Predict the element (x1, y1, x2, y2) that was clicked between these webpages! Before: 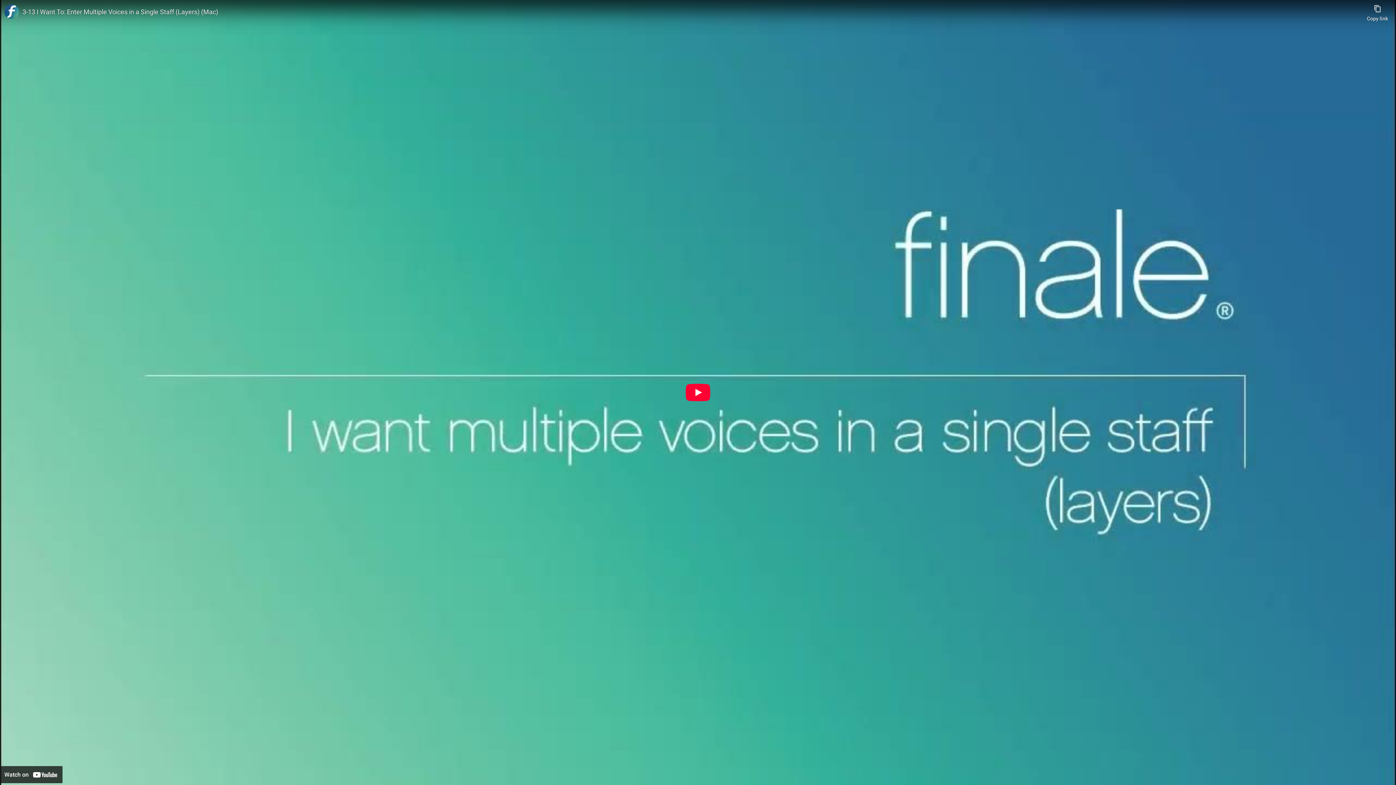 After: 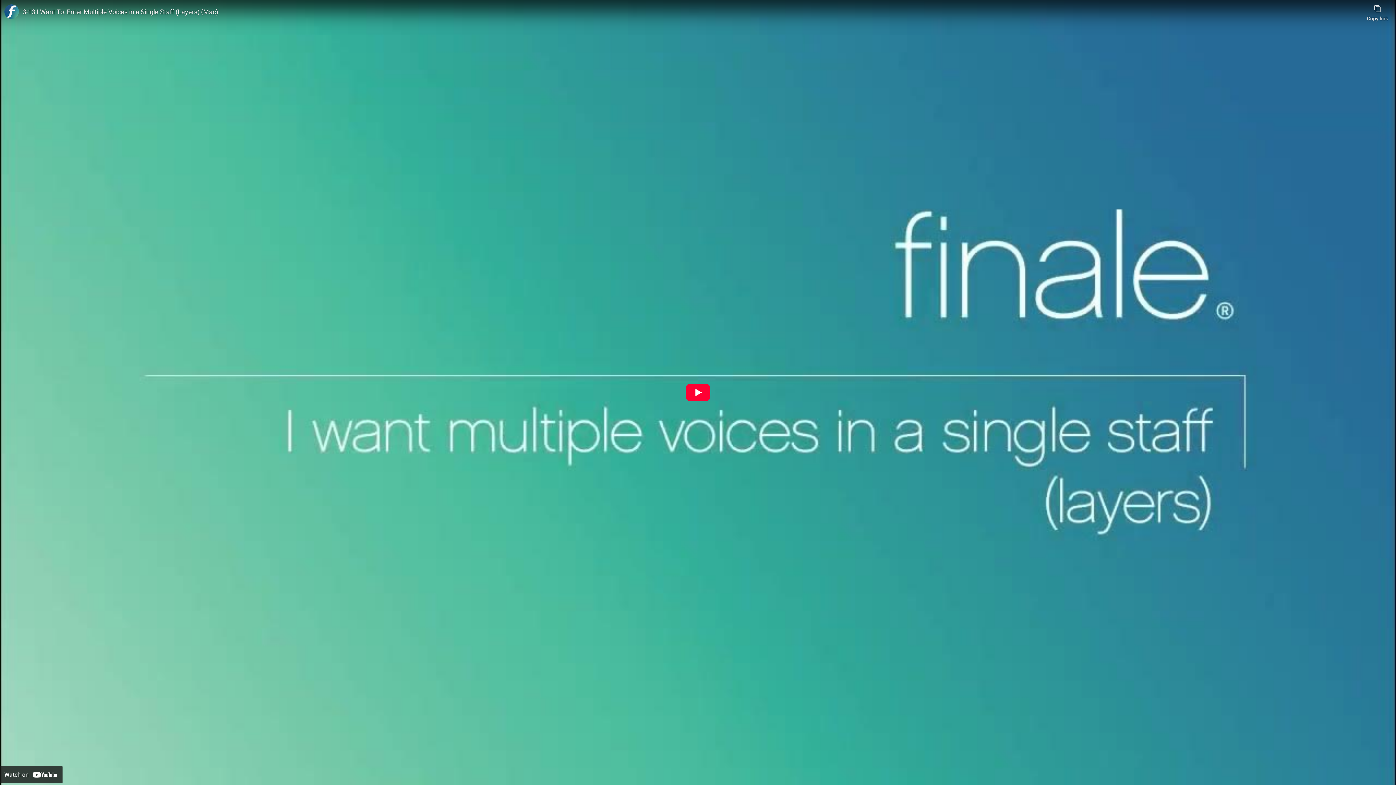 Action: label: Watch on YouTube bbox: (0, 766, 62, 783)